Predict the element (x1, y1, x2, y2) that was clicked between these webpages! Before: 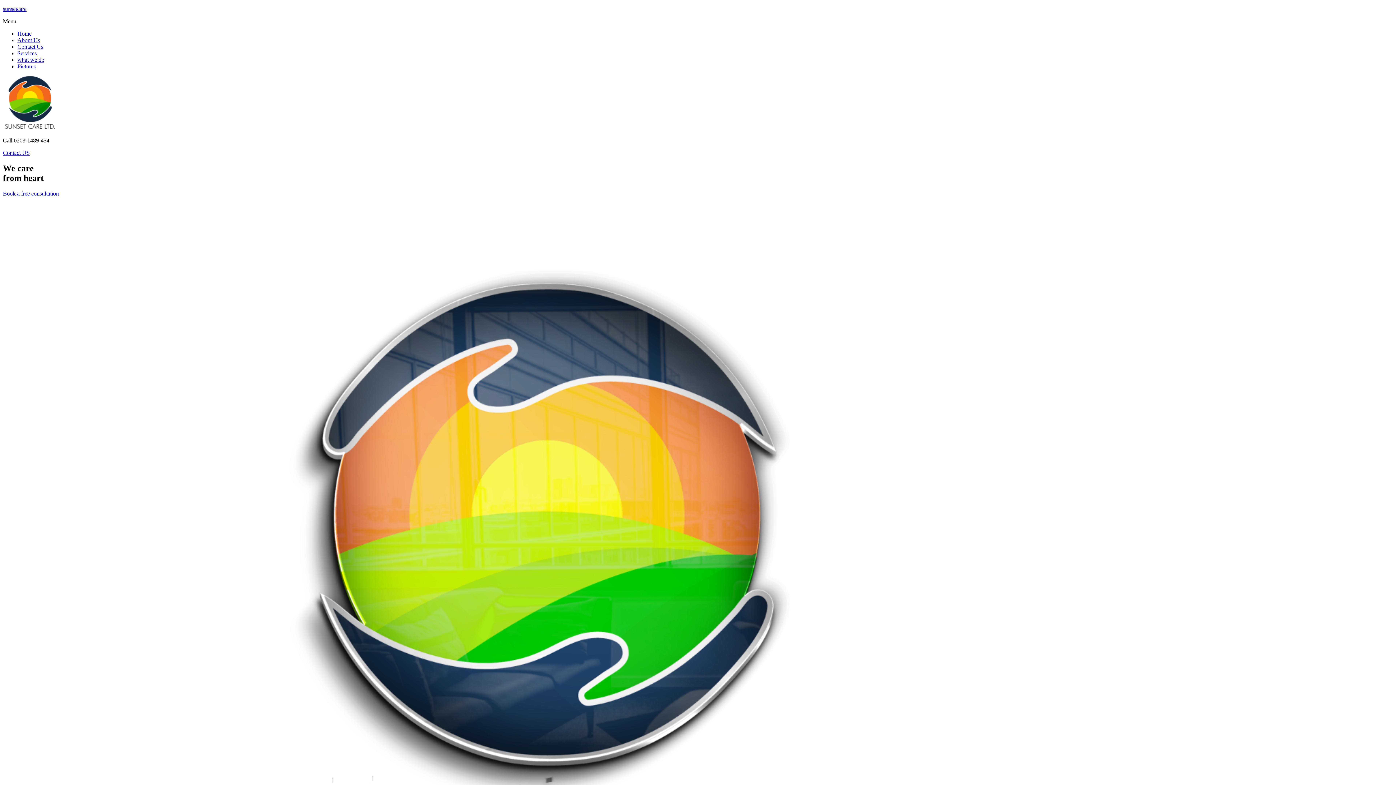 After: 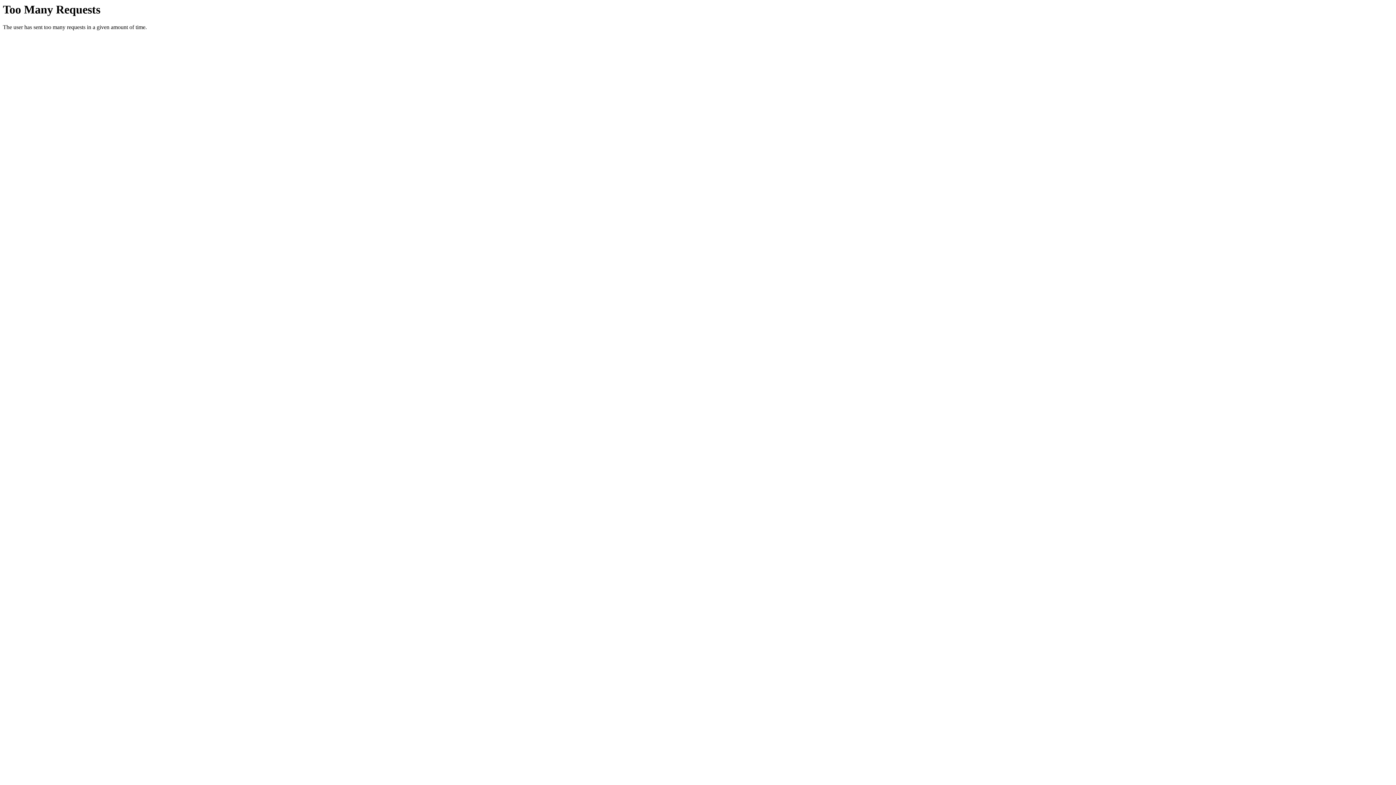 Action: bbox: (2, 5, 26, 12) label: sunsetcare